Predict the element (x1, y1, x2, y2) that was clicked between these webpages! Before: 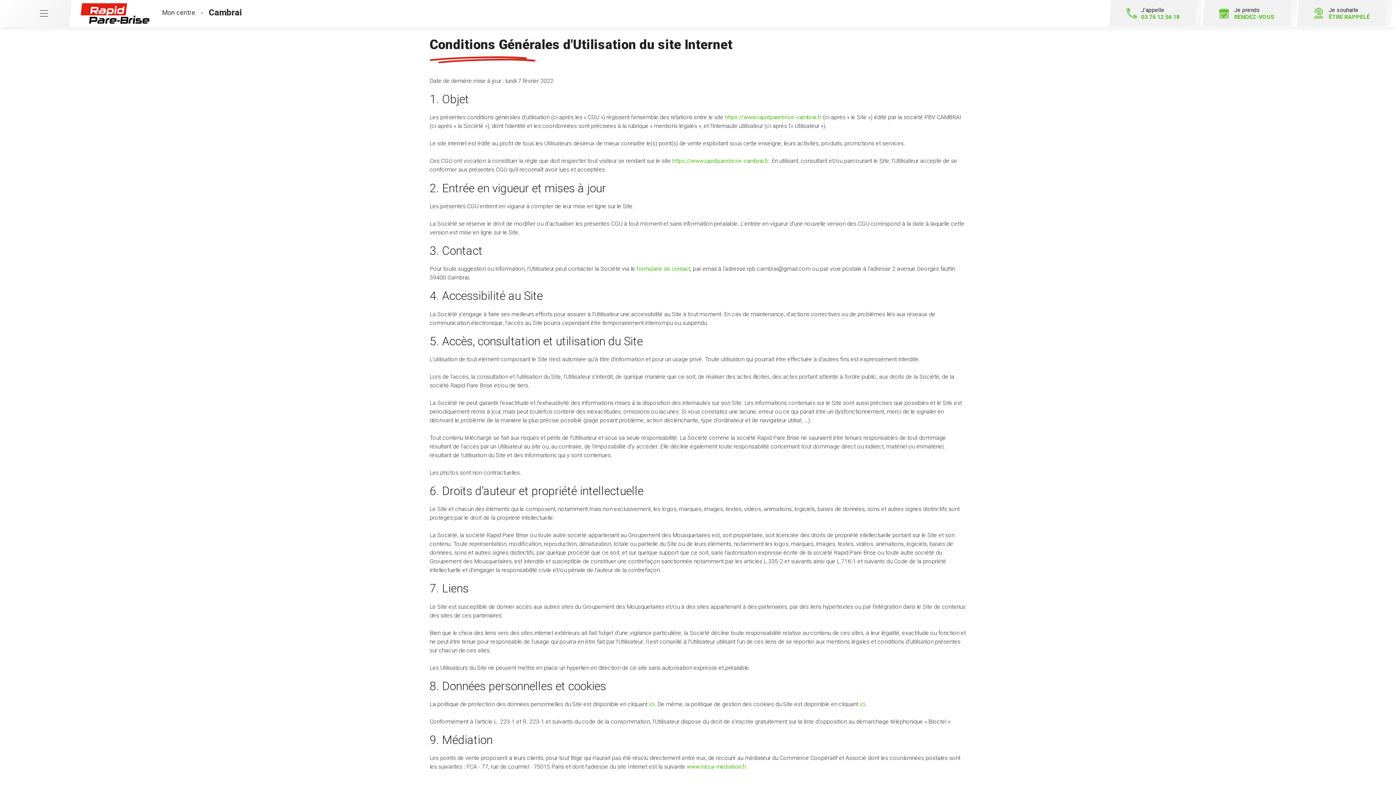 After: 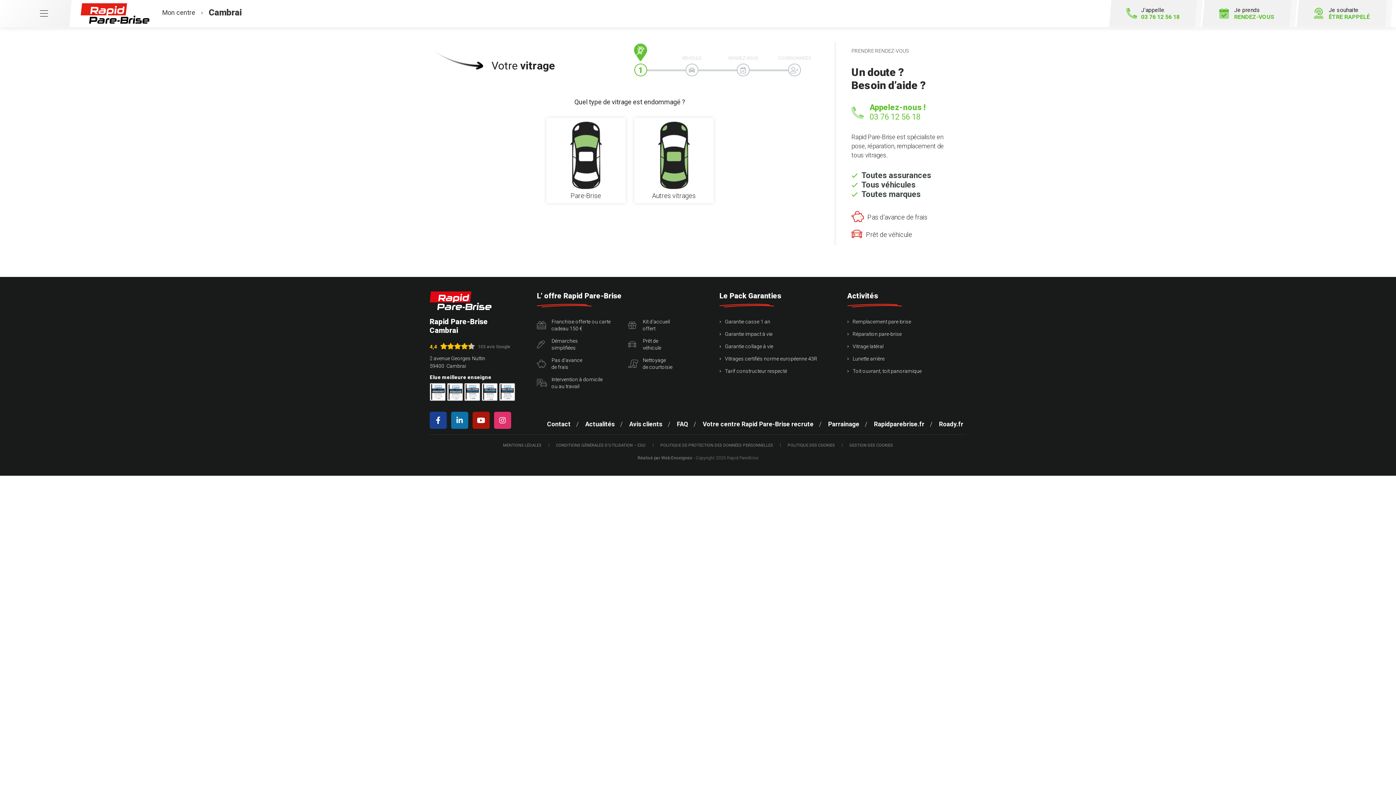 Action: bbox: (1203, 0, 1296, 26) label: Je prends
RENDEZ-VOUS